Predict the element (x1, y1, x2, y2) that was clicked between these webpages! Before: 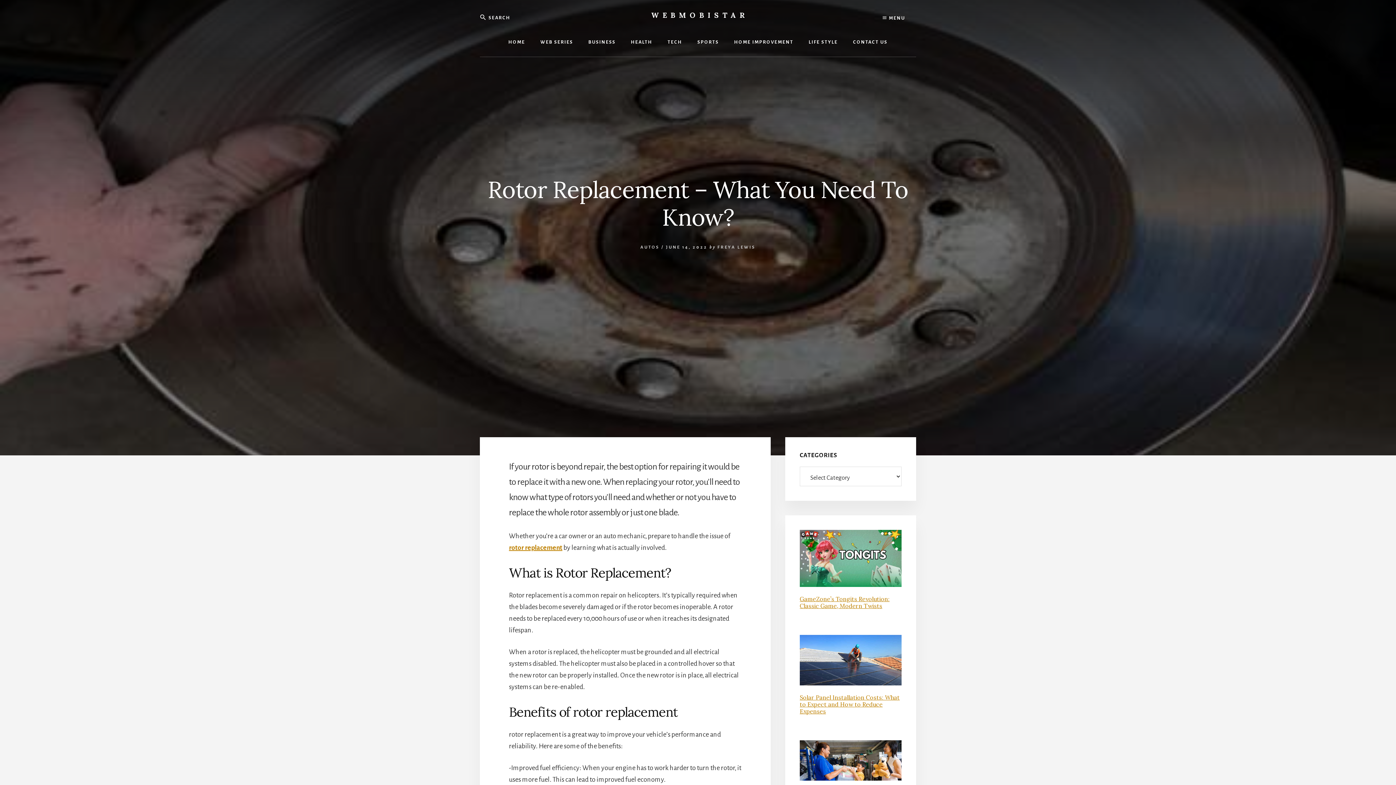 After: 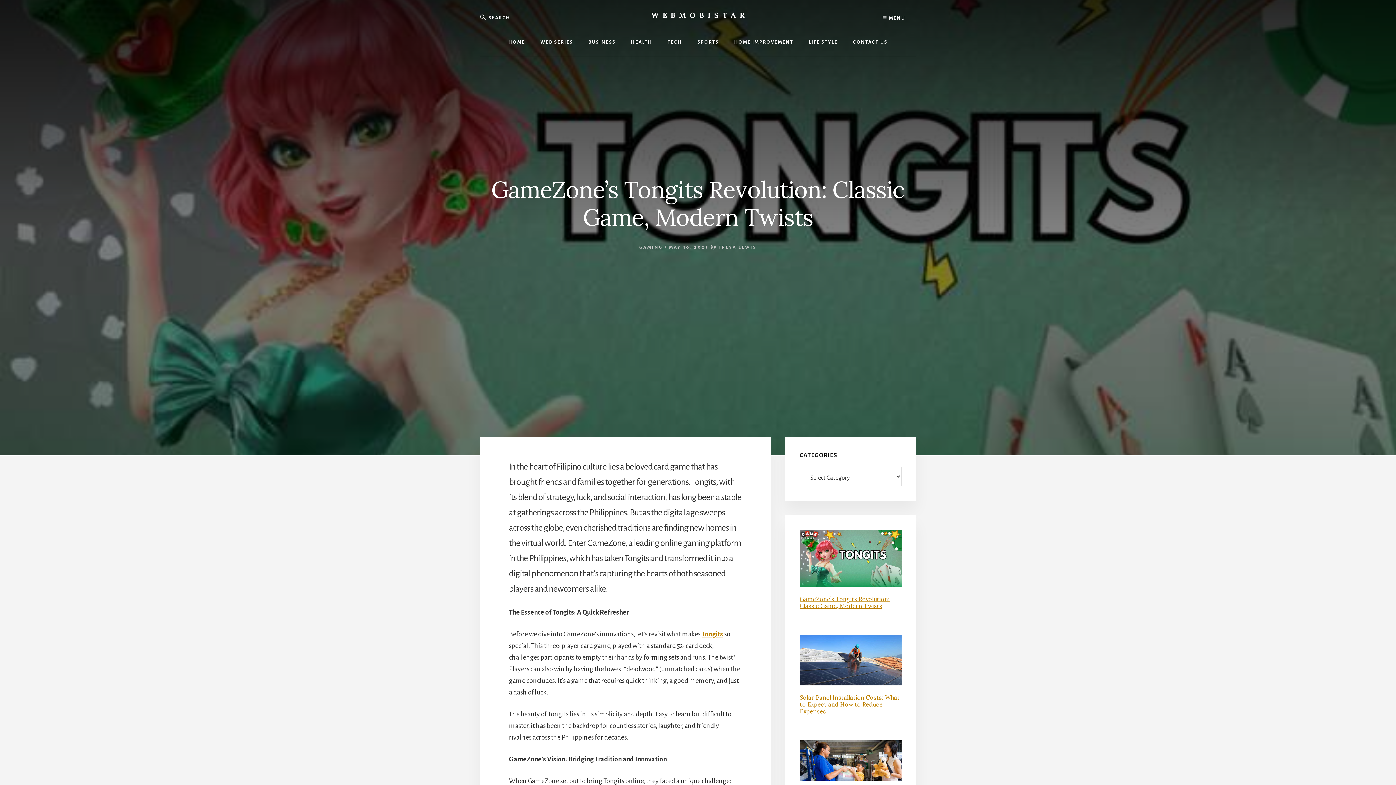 Action: bbox: (800, 530, 901, 587)